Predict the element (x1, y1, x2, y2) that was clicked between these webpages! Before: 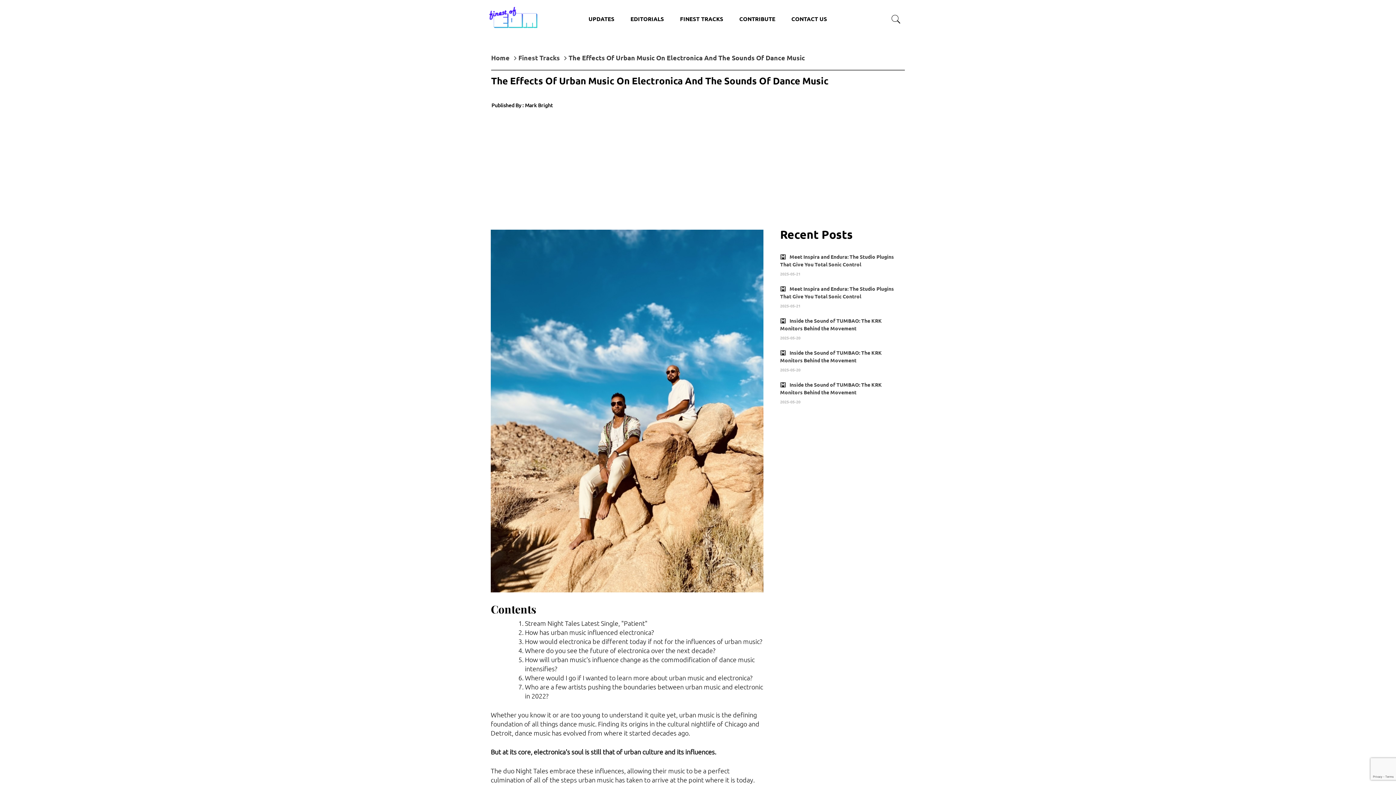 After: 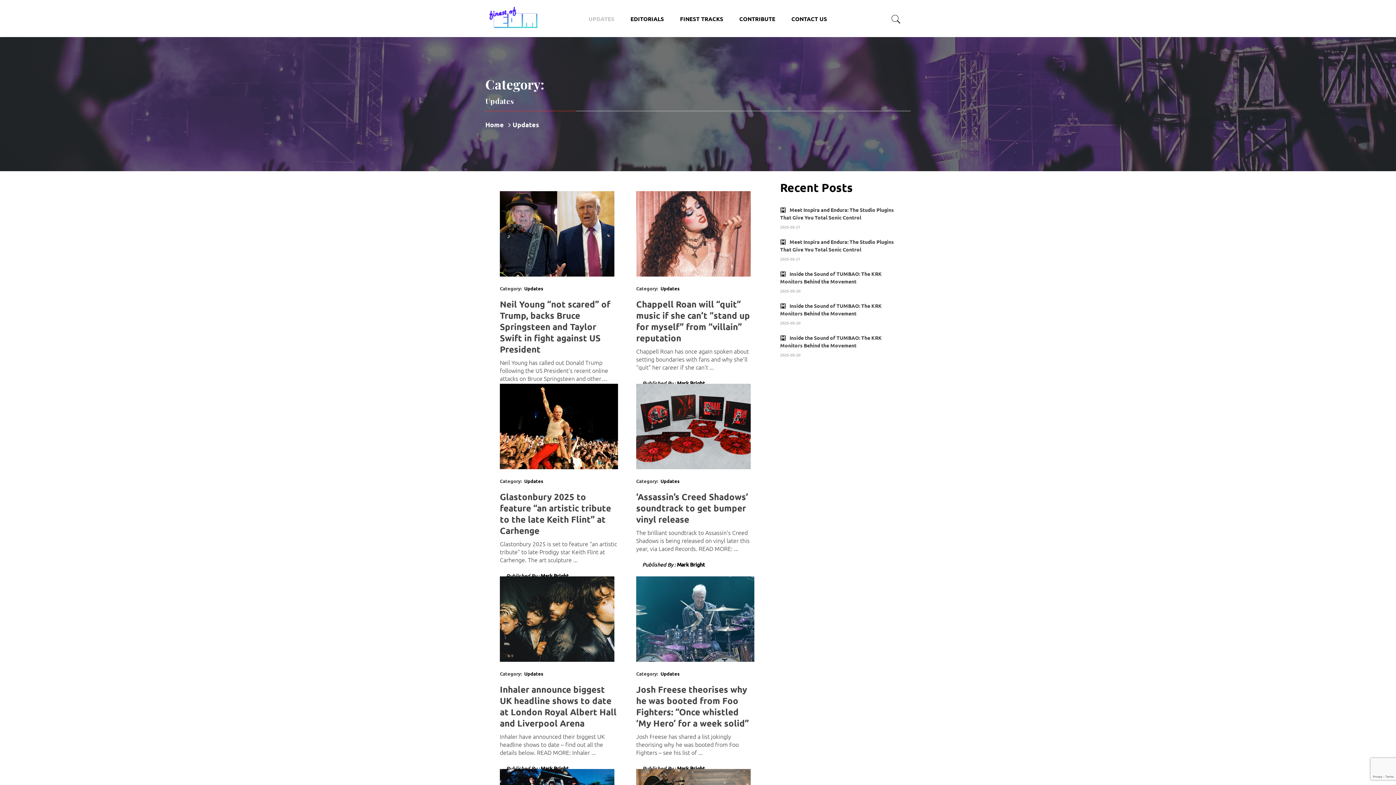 Action: bbox: (581, 8, 621, 30) label: UPDATES